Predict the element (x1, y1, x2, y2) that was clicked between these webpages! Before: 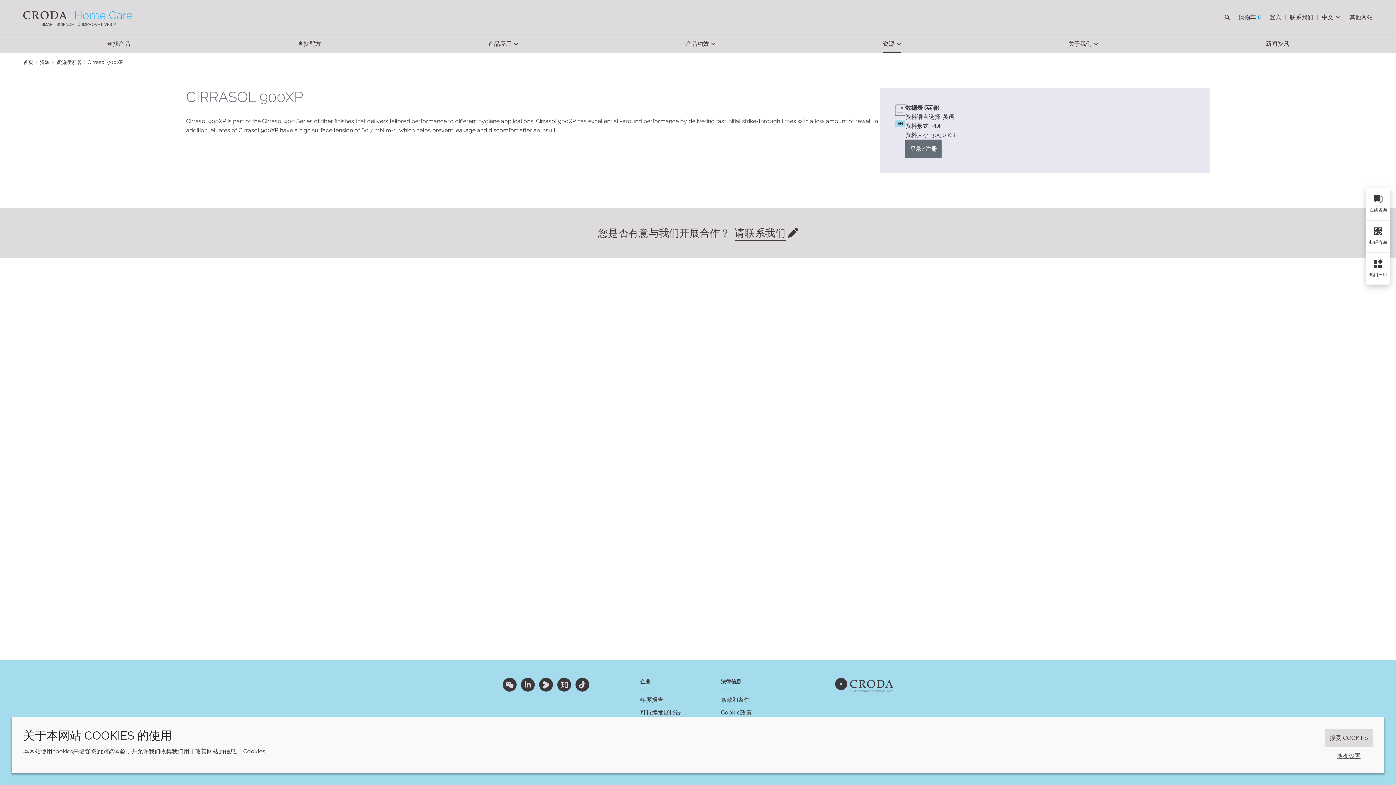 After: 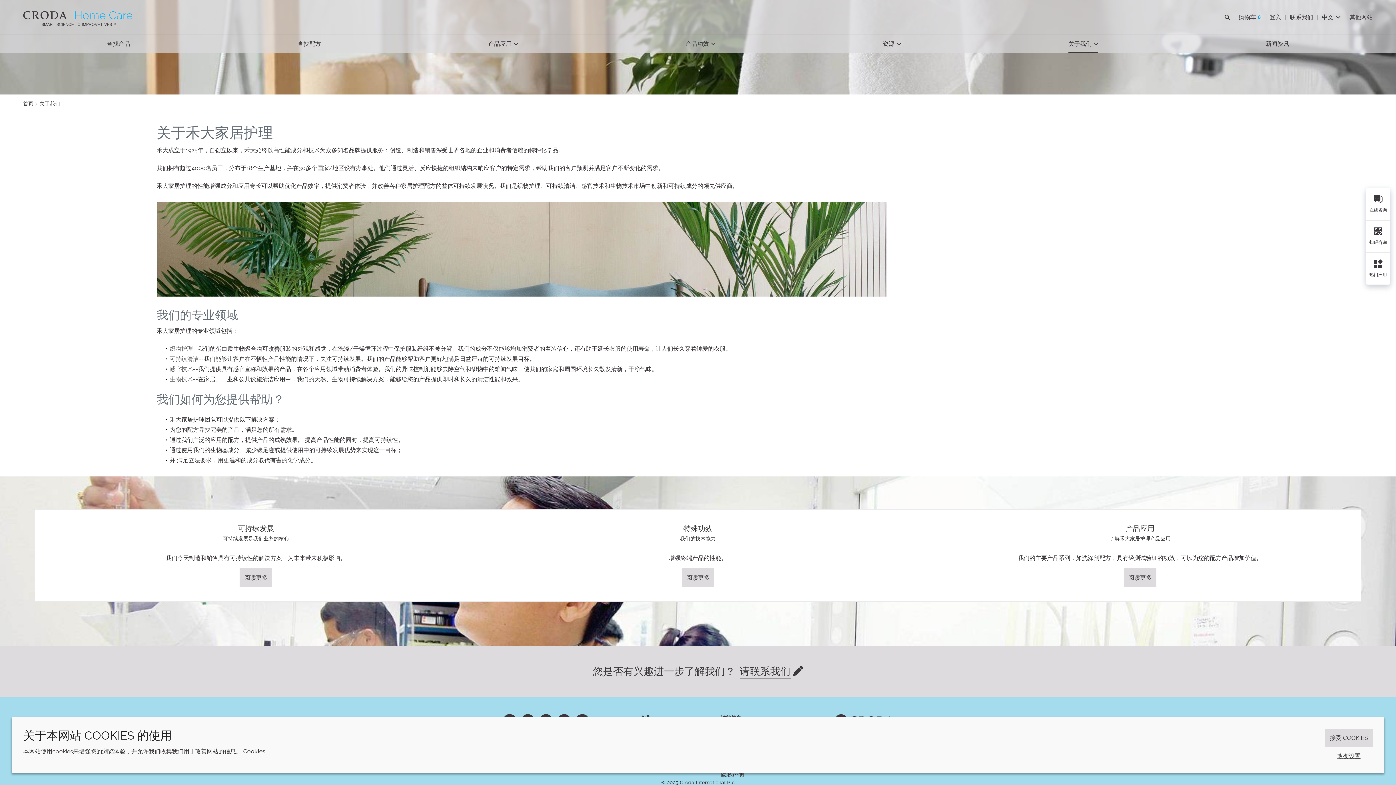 Action: bbox: (1068, 34, 1098, 52) label: 关于我们